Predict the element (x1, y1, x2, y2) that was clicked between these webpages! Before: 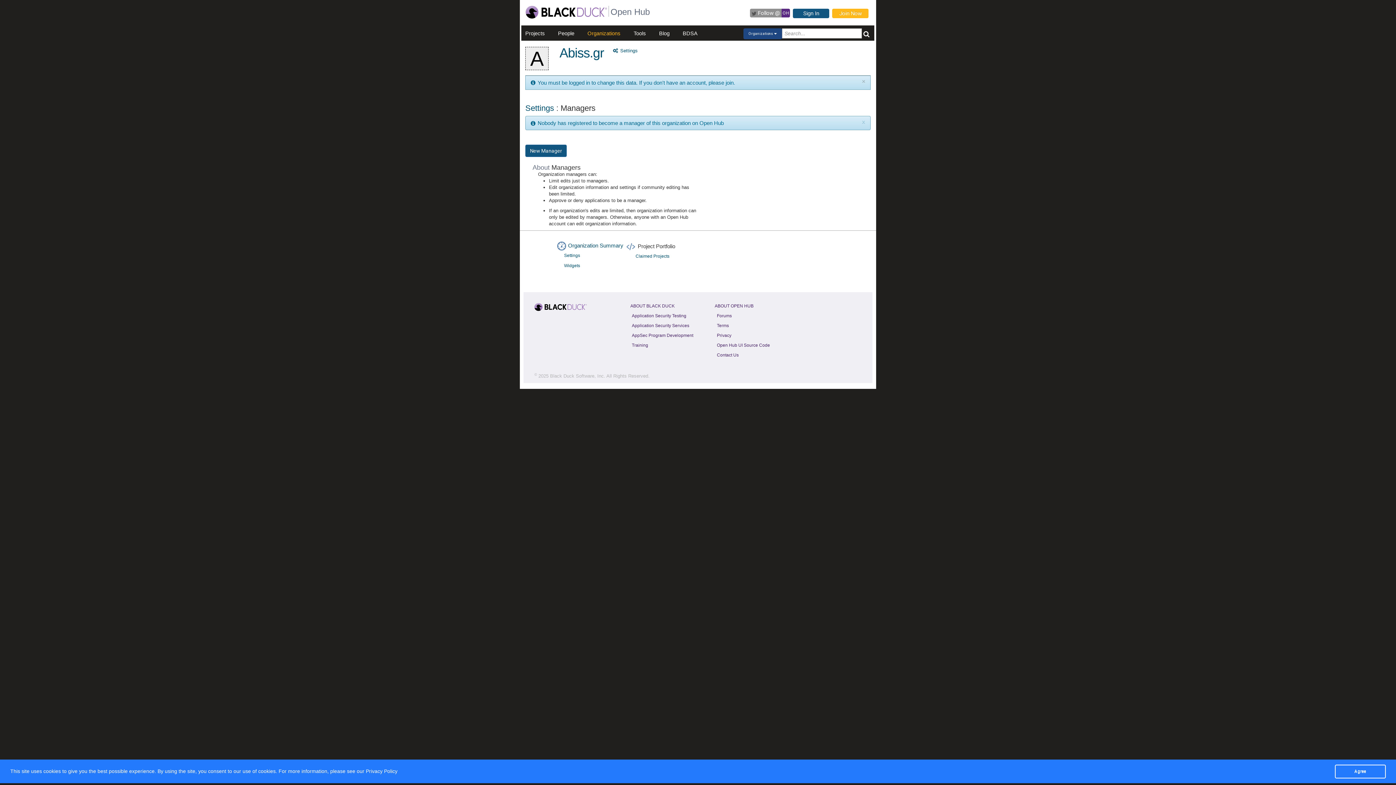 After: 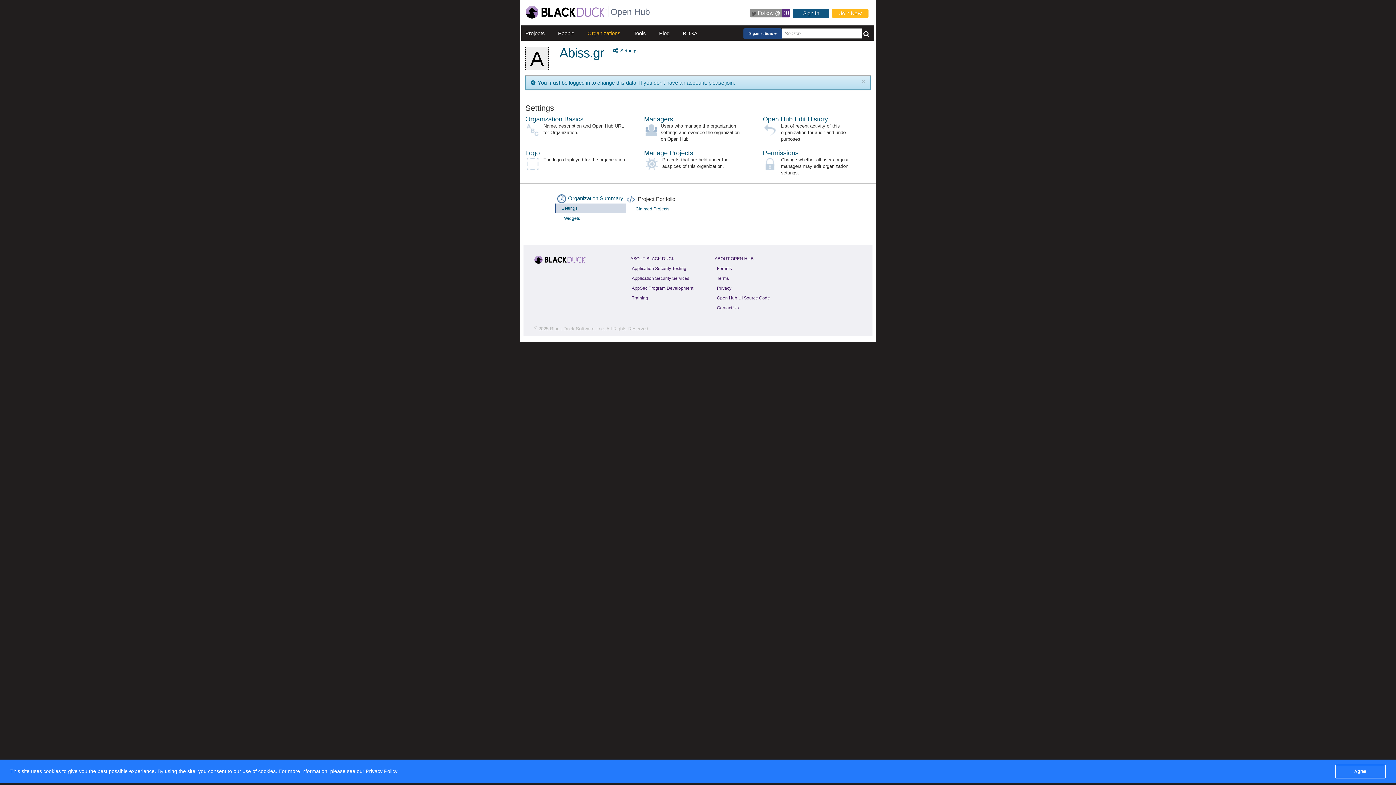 Action: label: Settings bbox: (525, 103, 554, 112)